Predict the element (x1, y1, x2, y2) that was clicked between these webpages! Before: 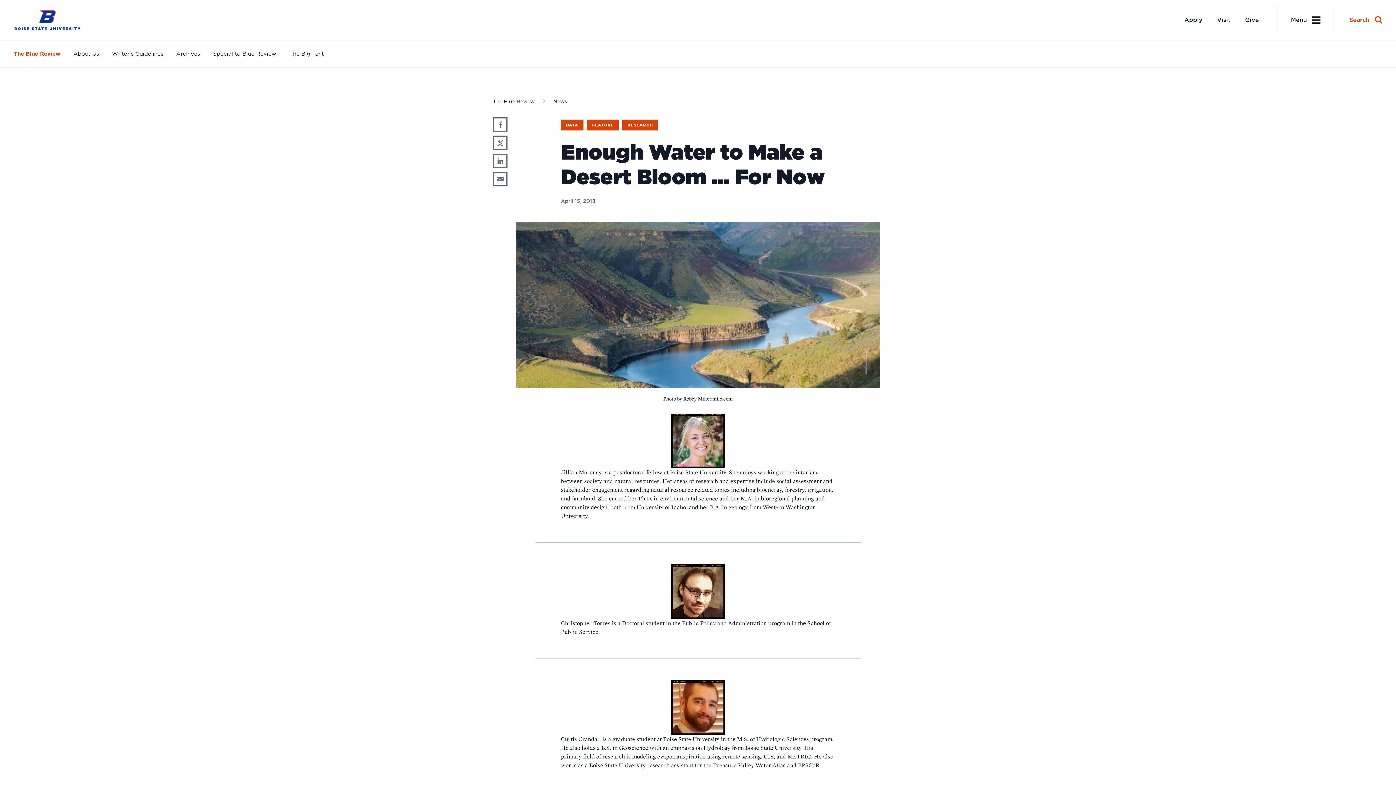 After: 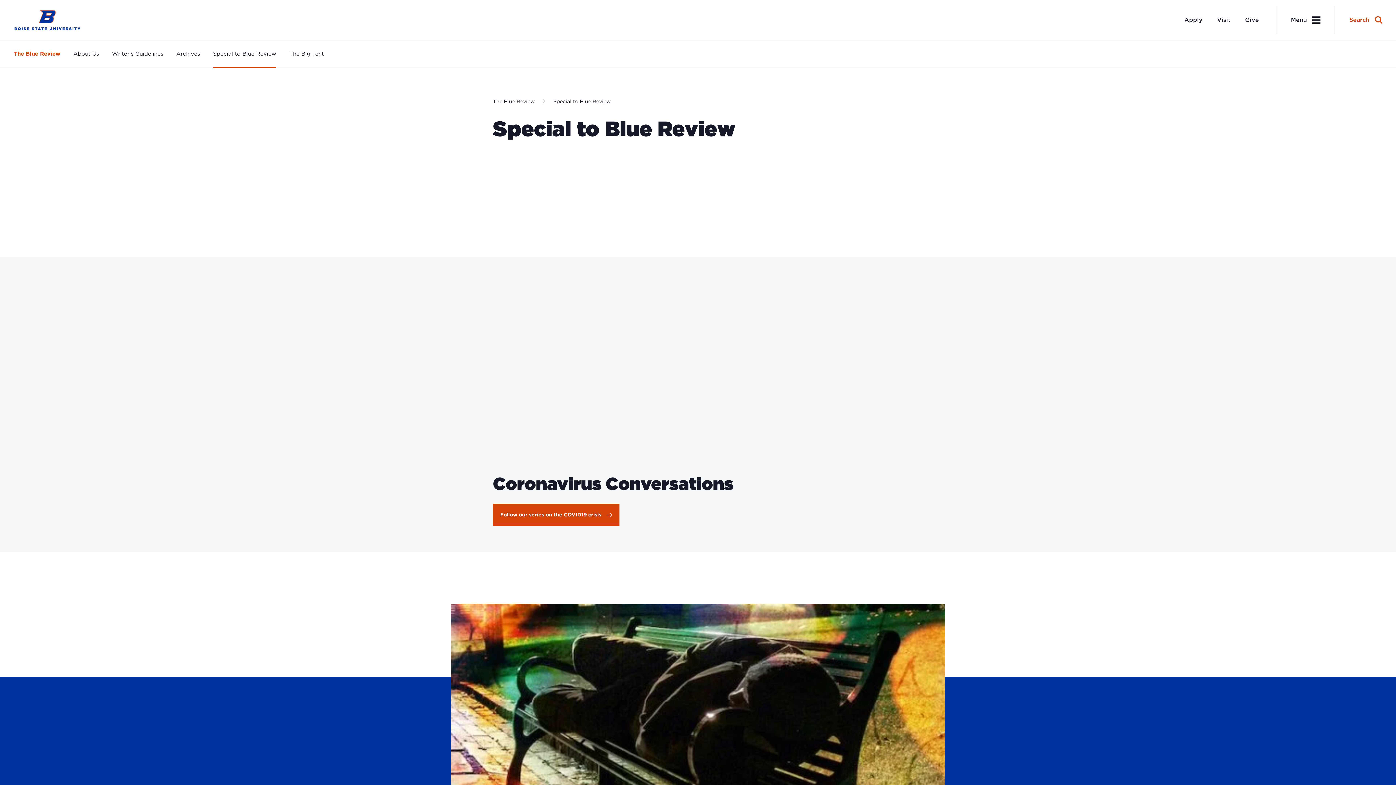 Action: label: Special to Blue Review bbox: (213, 41, 276, 66)